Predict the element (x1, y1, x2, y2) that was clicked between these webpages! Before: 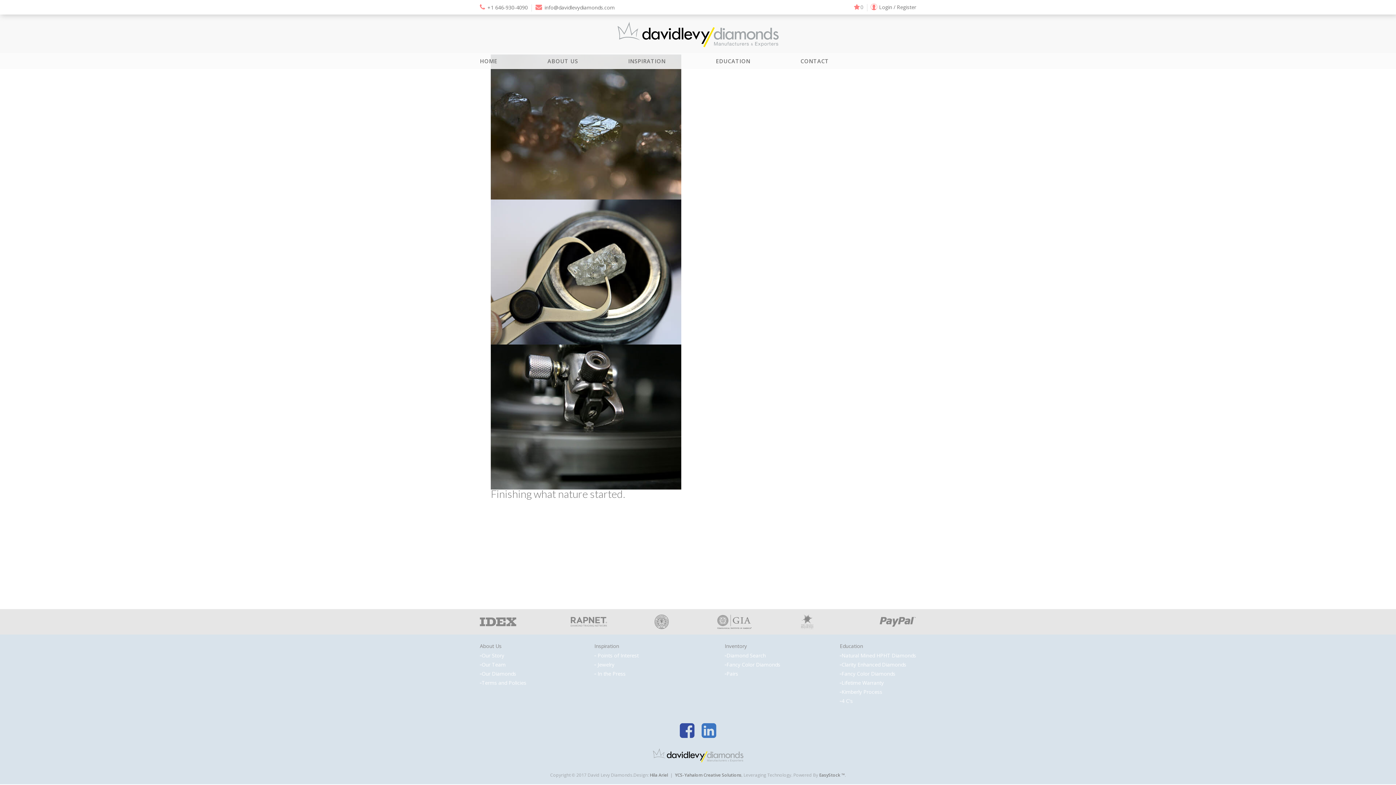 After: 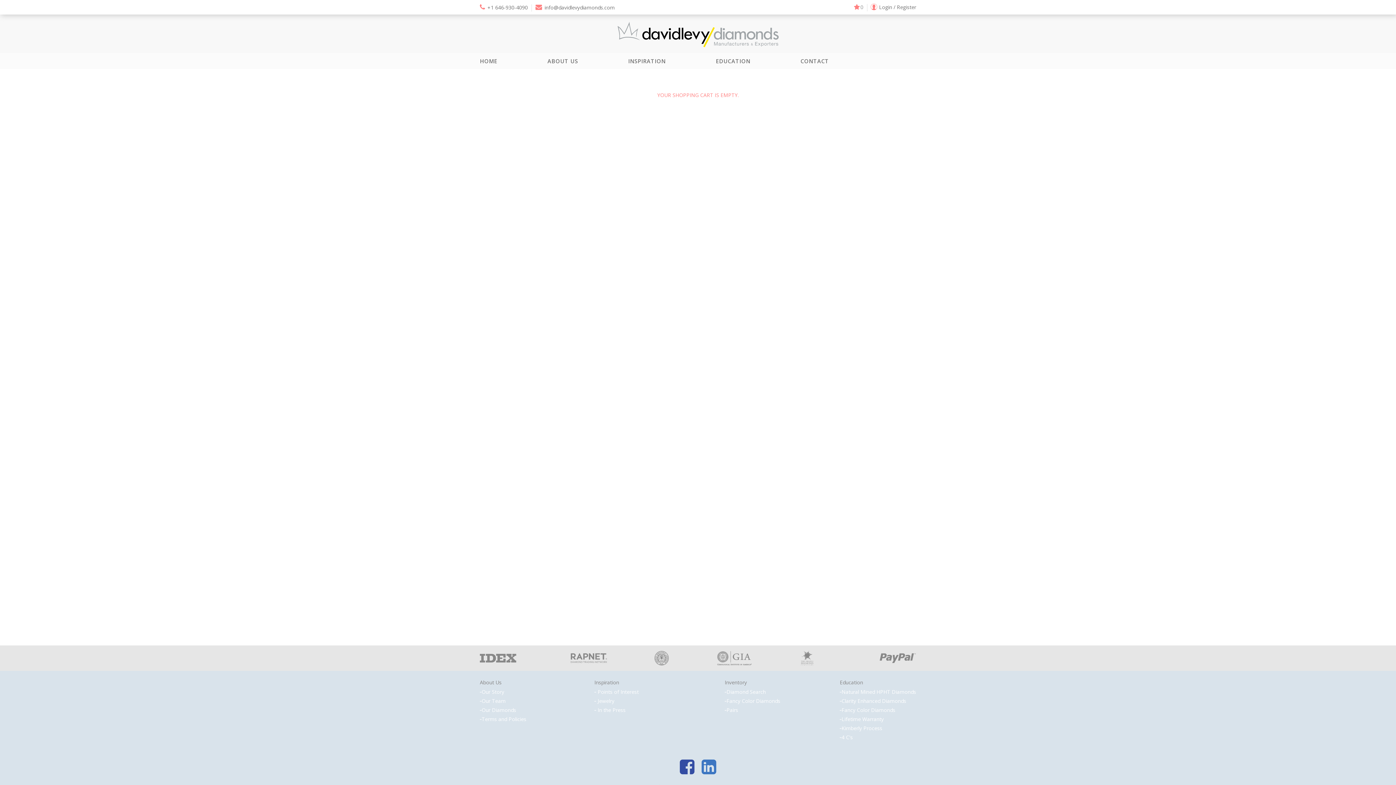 Action: label: W bbox: (853, 4, 860, 11)